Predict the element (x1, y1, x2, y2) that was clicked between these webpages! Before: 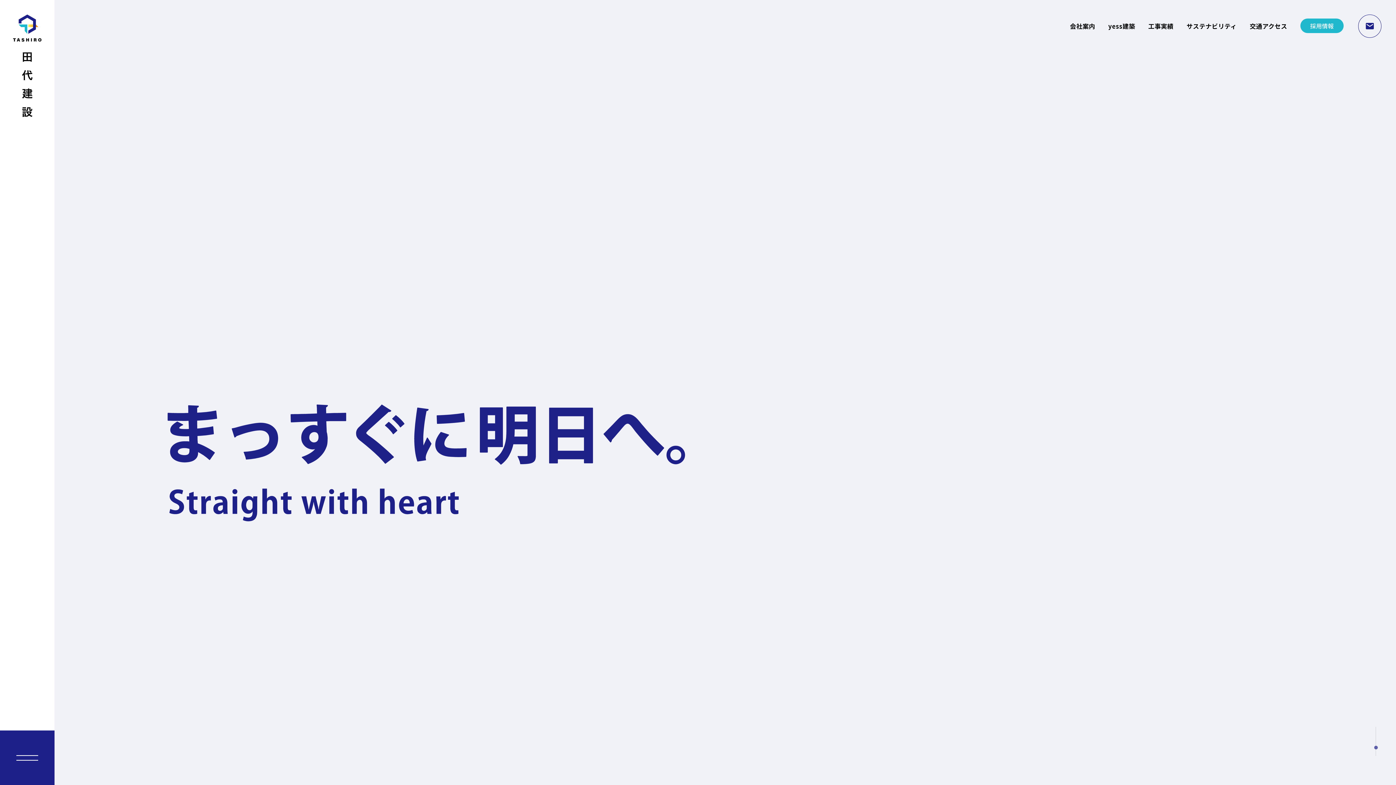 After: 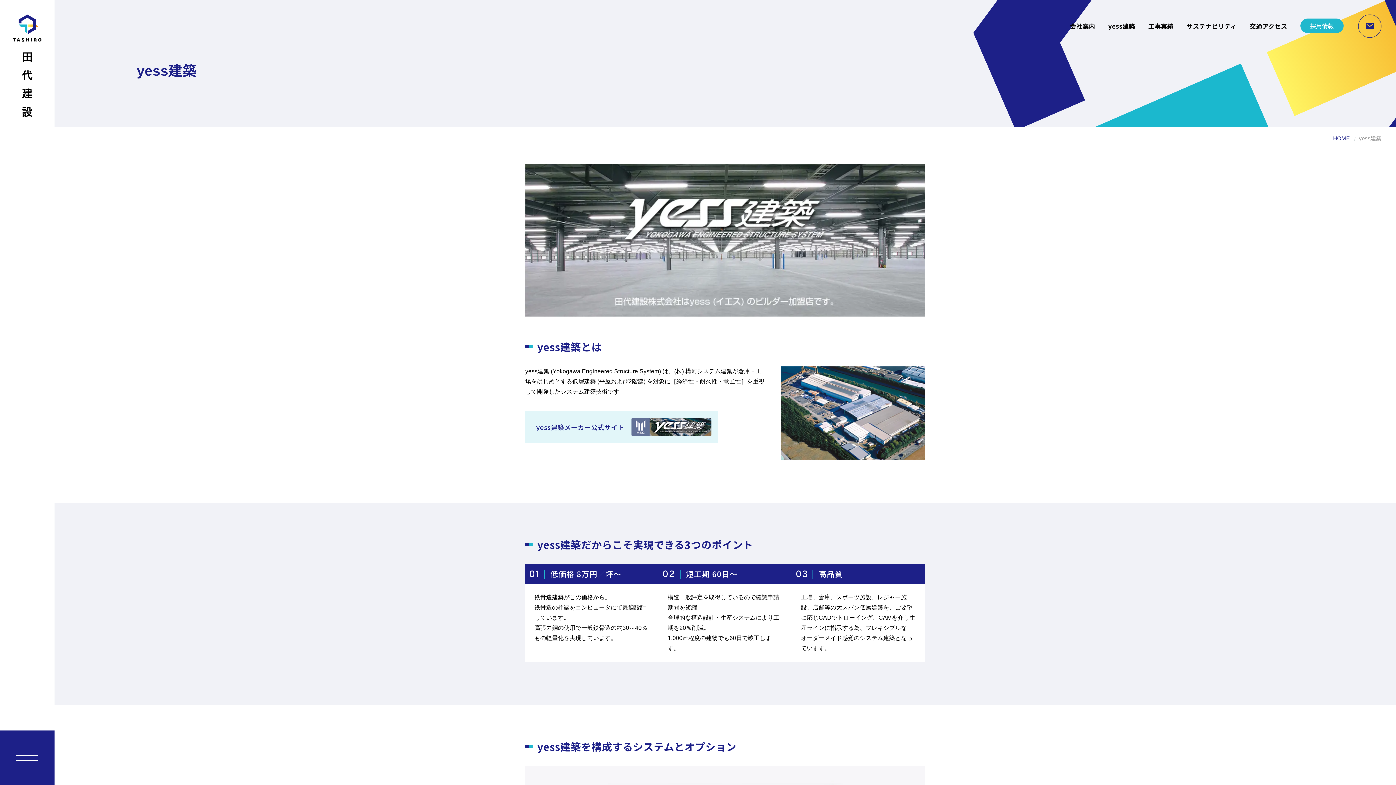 Action: label: yess建築 bbox: (1108, 21, 1135, 30)